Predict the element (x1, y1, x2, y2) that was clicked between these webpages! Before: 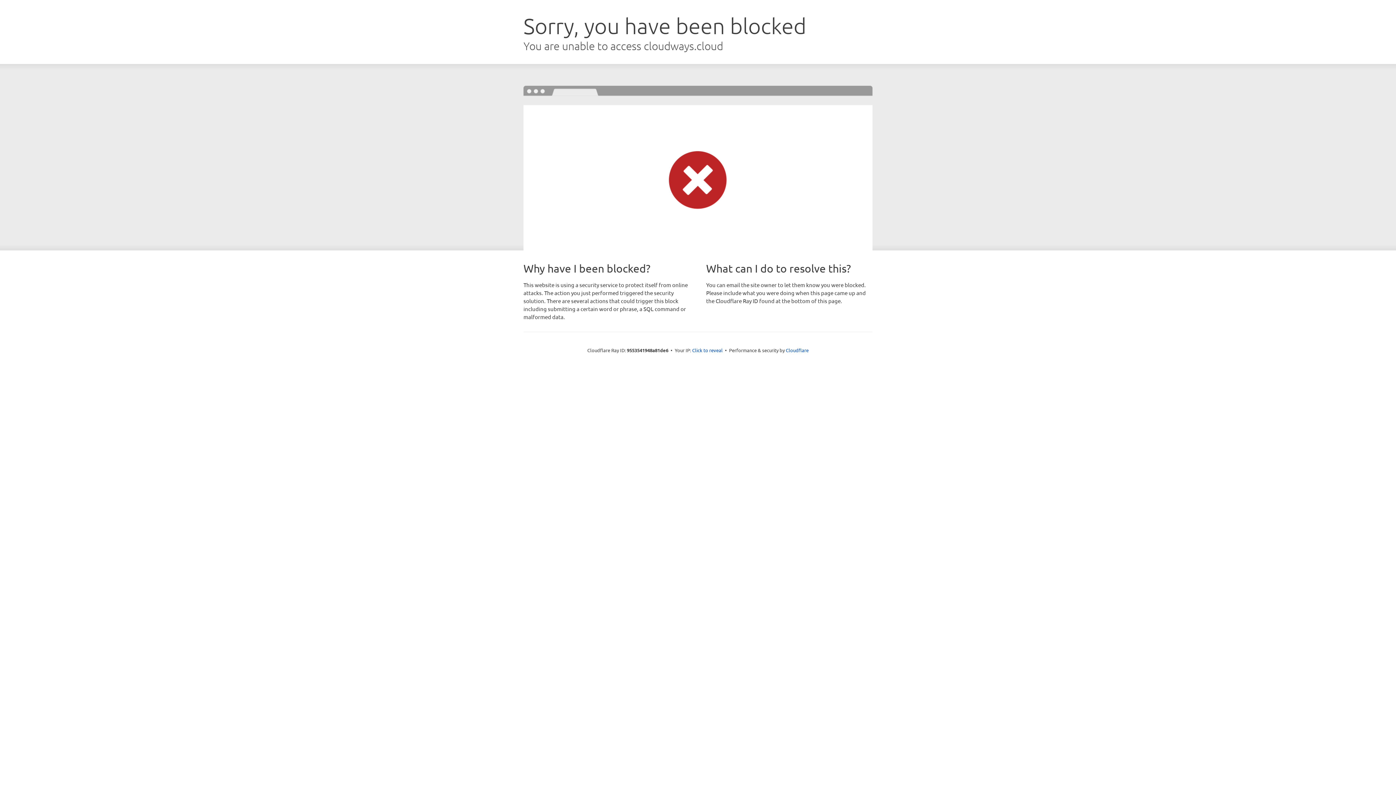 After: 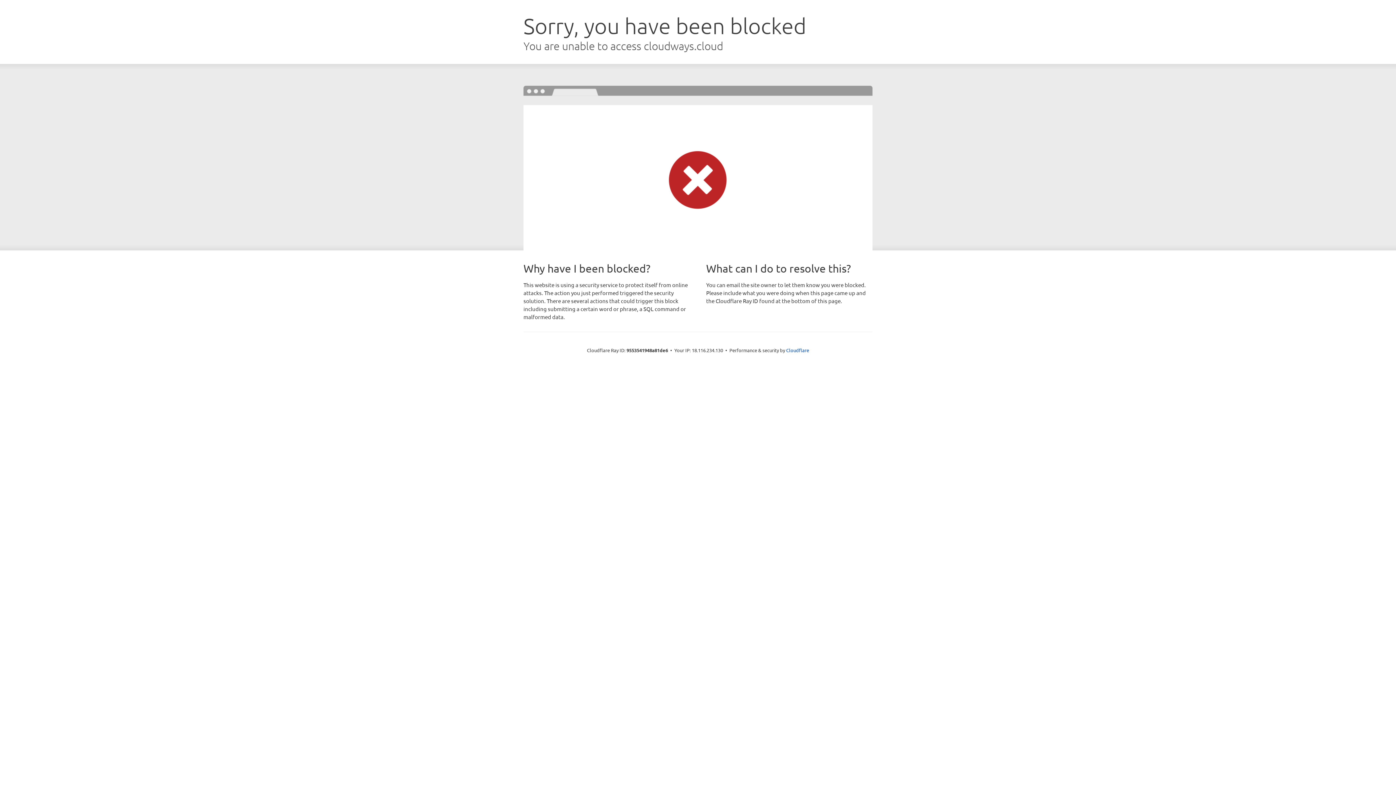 Action: label: Click to reveal bbox: (692, 346, 722, 353)